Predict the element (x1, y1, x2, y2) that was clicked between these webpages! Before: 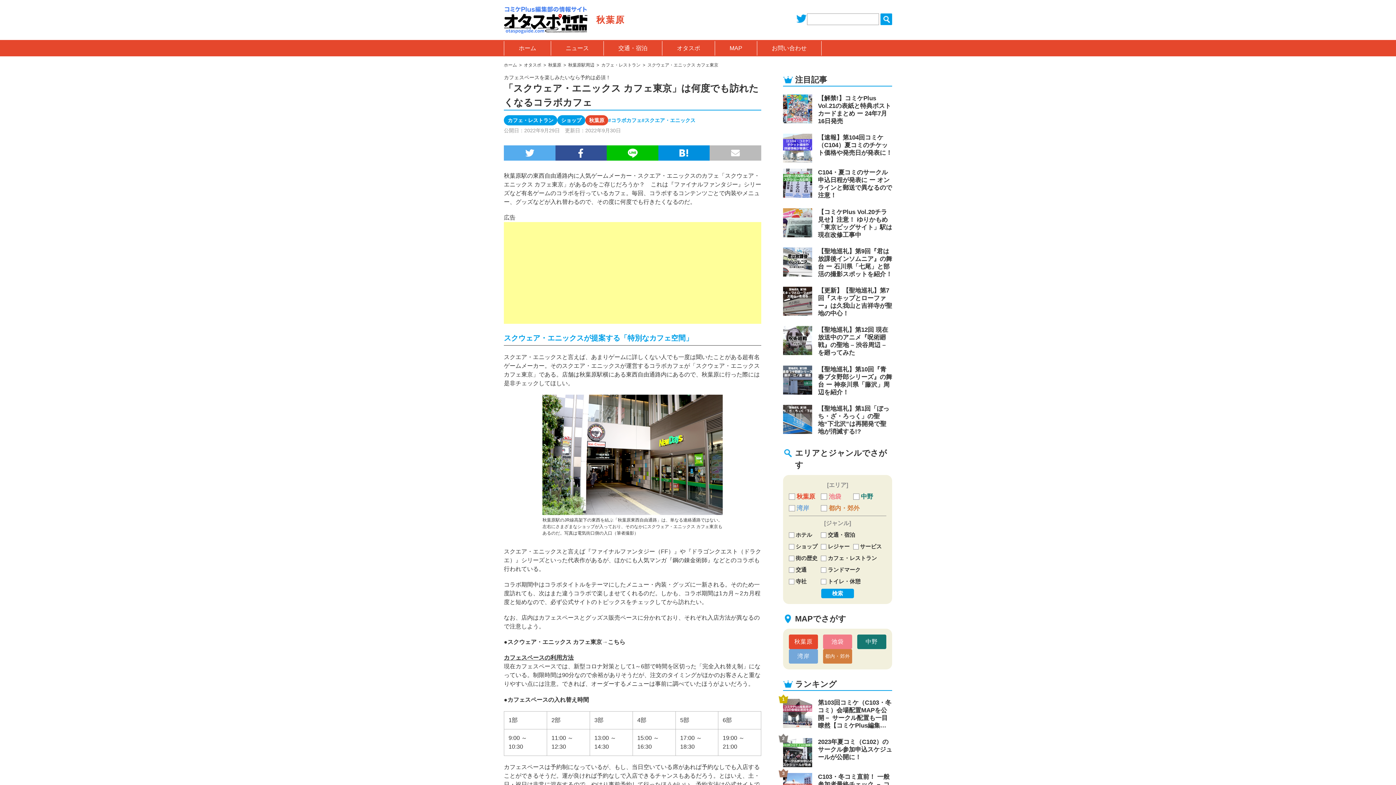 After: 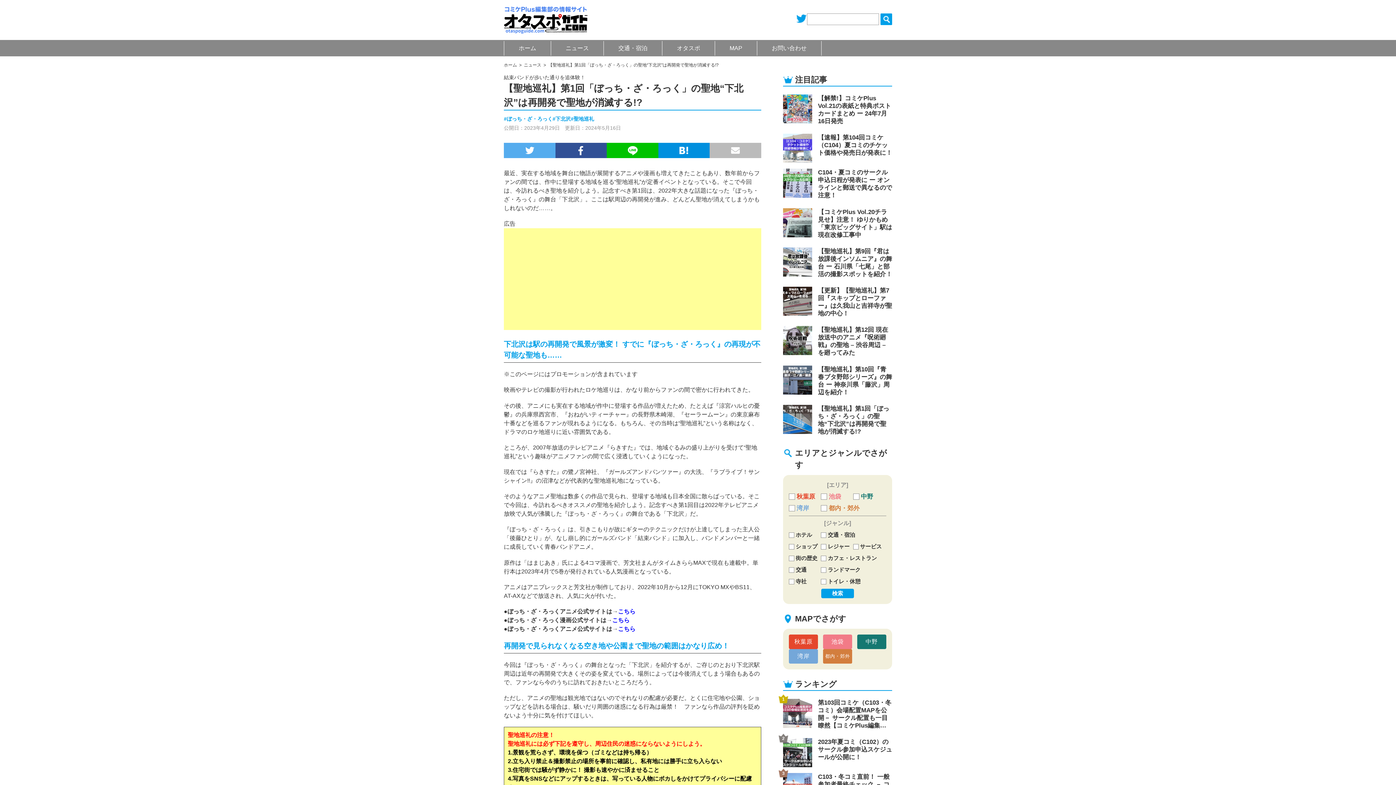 Action: bbox: (783, 429, 812, 435)